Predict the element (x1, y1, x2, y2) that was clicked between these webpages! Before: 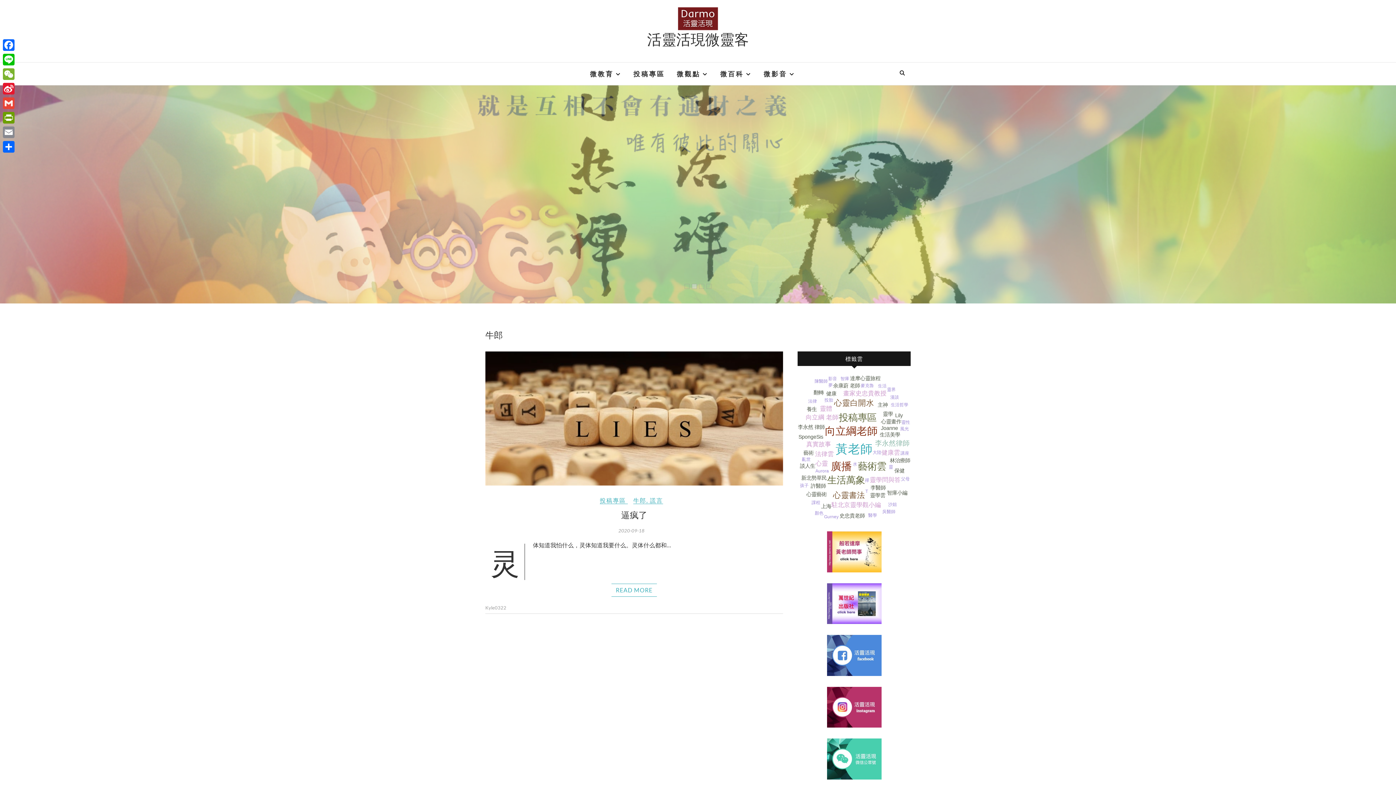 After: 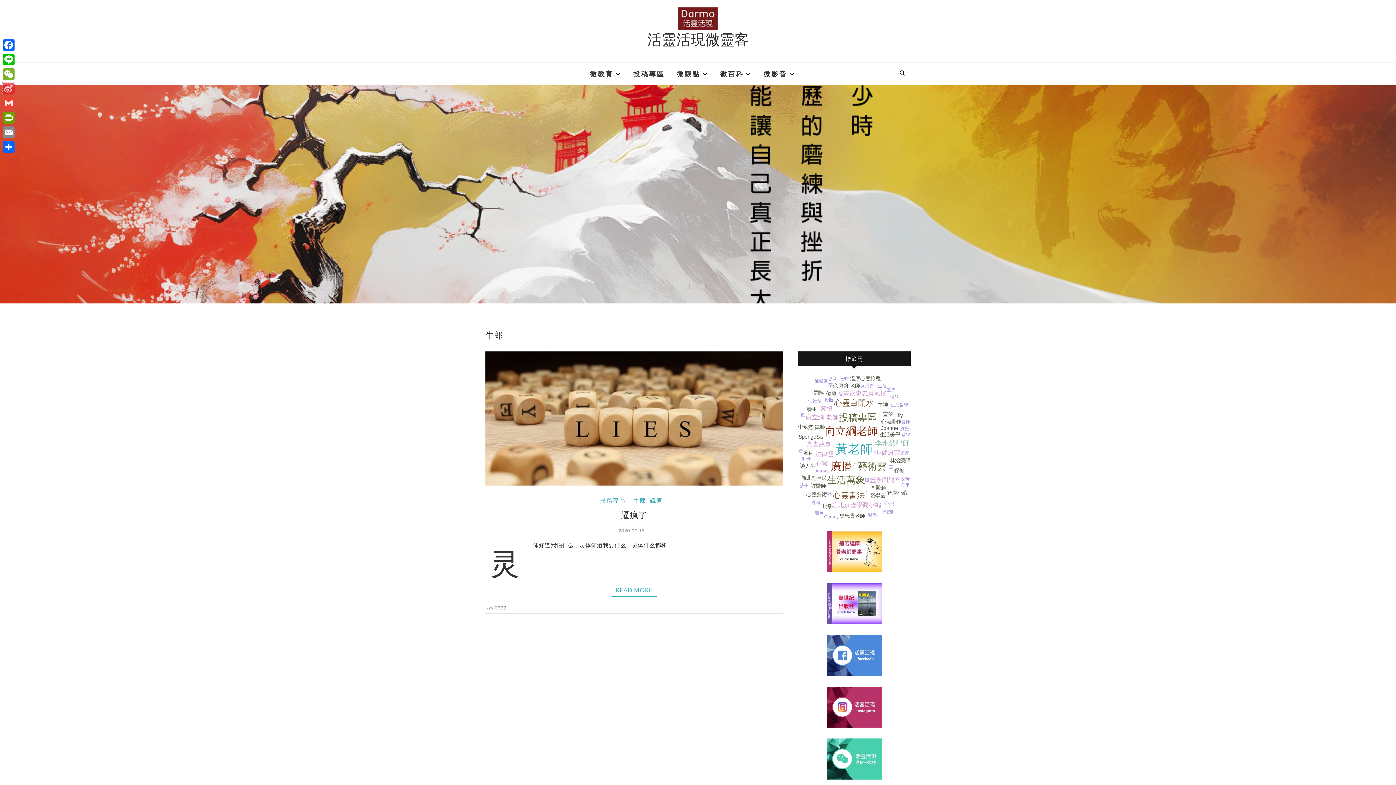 Action: label: Sina Weibo bbox: (1, 81, 16, 96)